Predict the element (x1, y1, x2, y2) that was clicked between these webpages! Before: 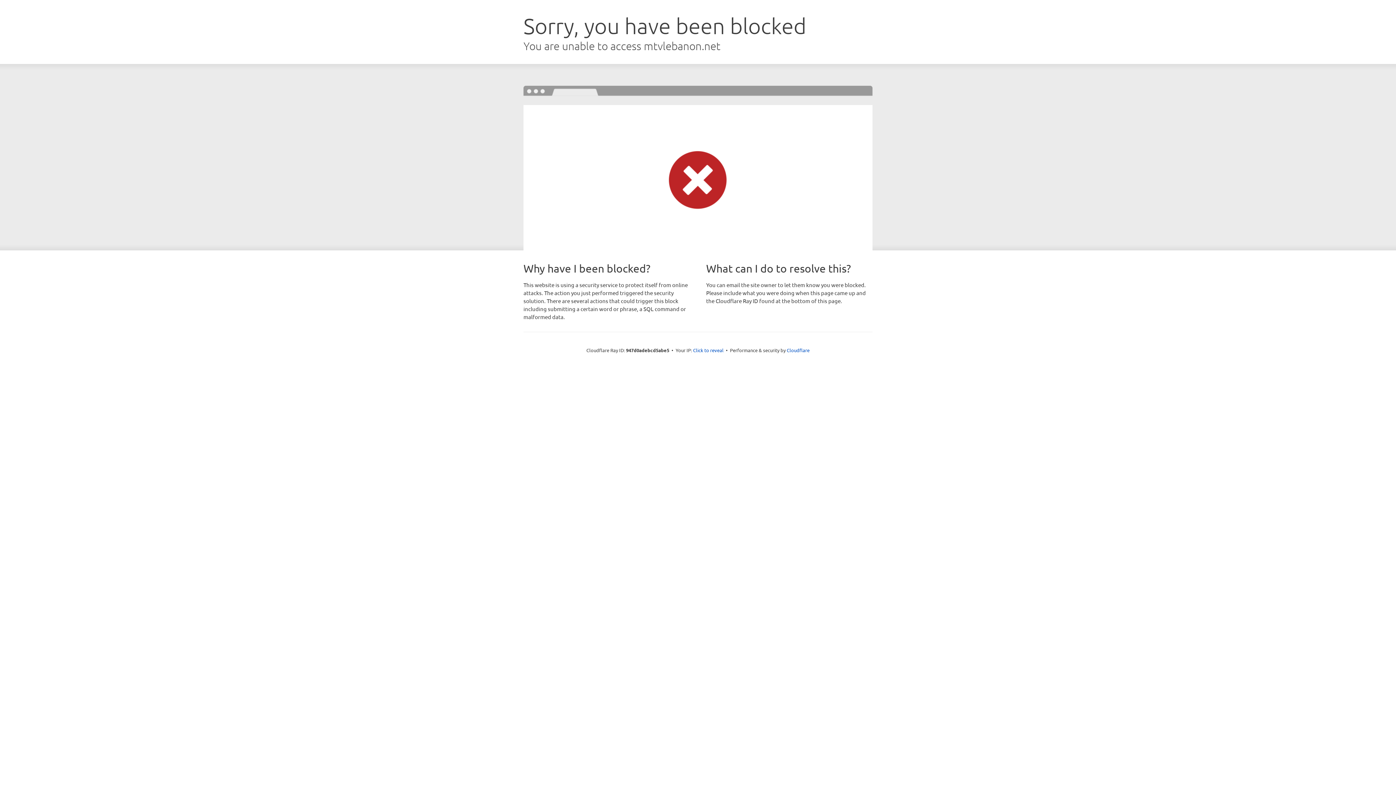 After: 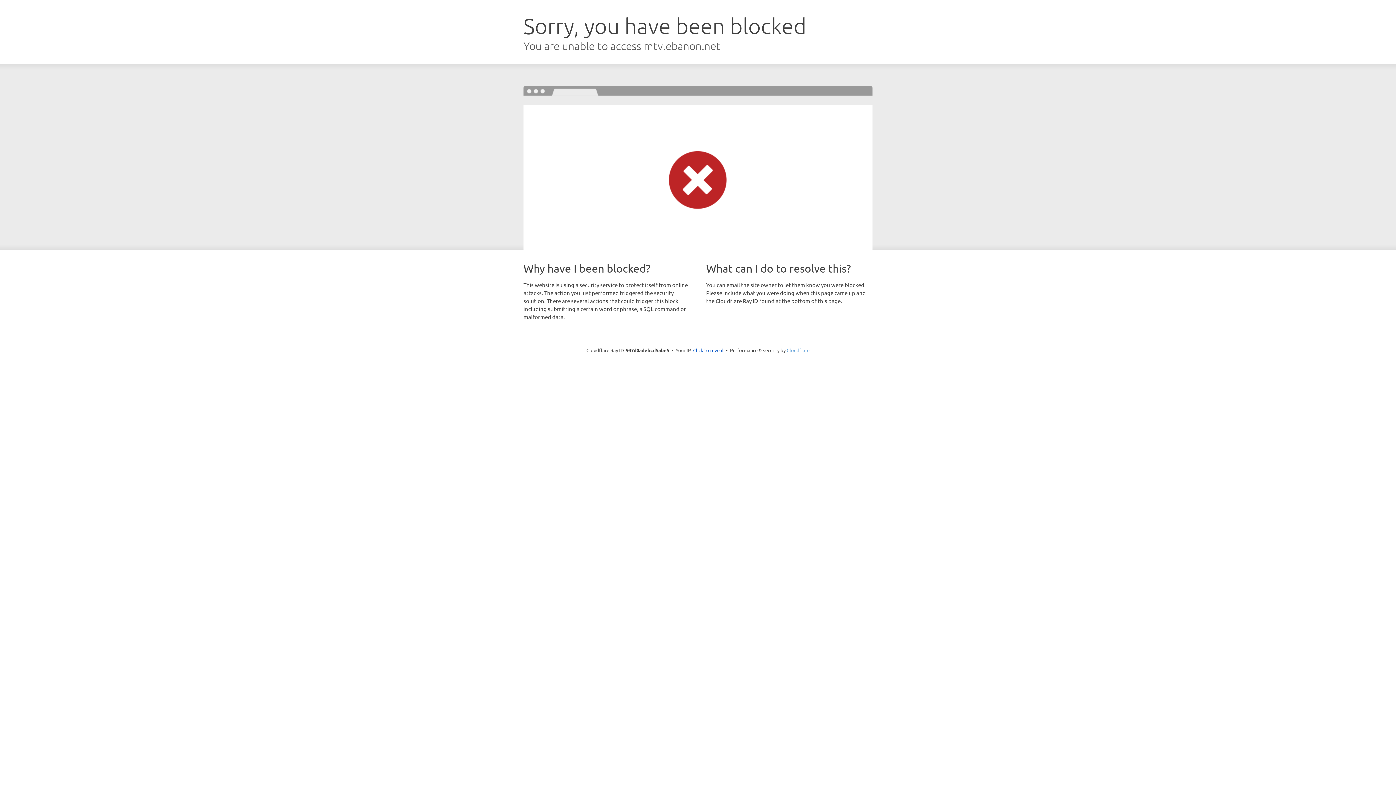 Action: label: Cloudflare bbox: (786, 347, 809, 353)